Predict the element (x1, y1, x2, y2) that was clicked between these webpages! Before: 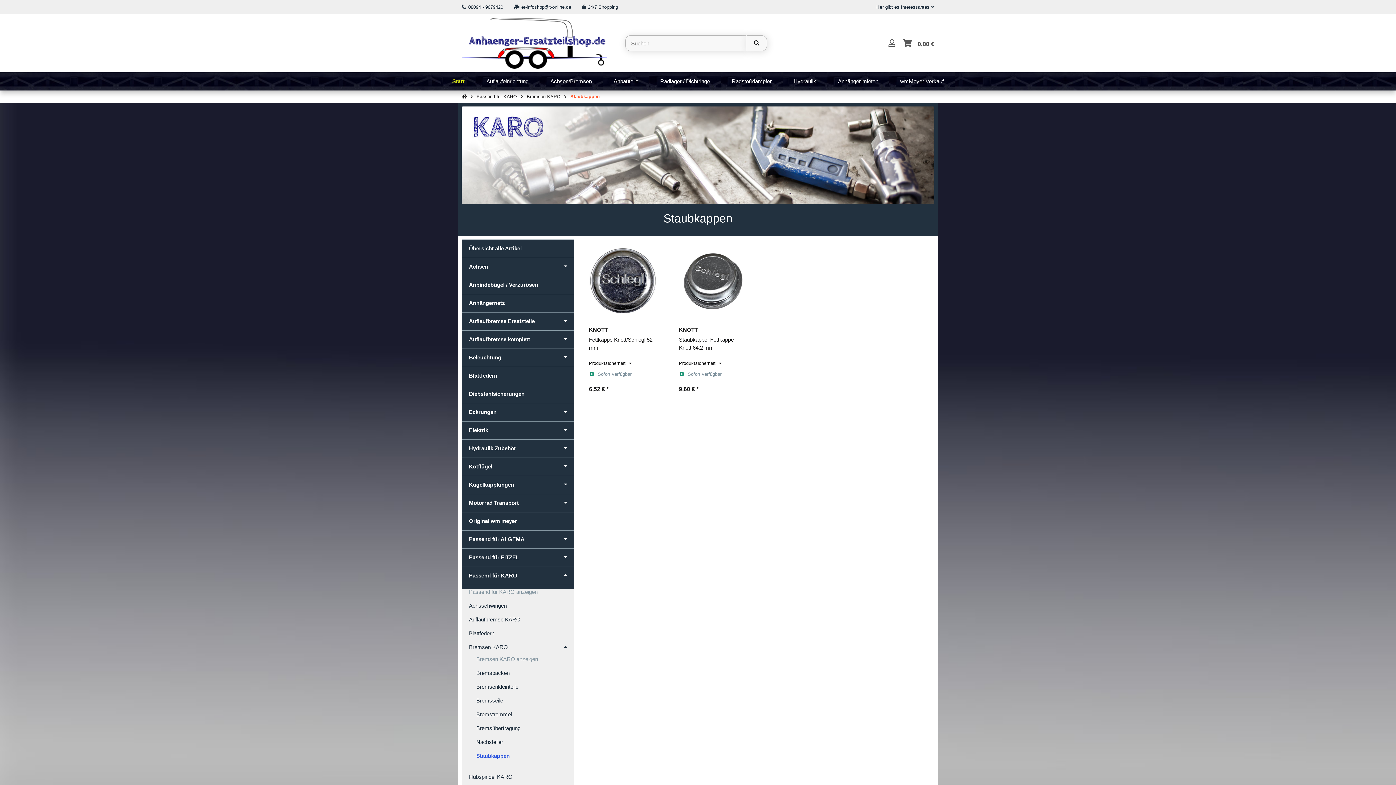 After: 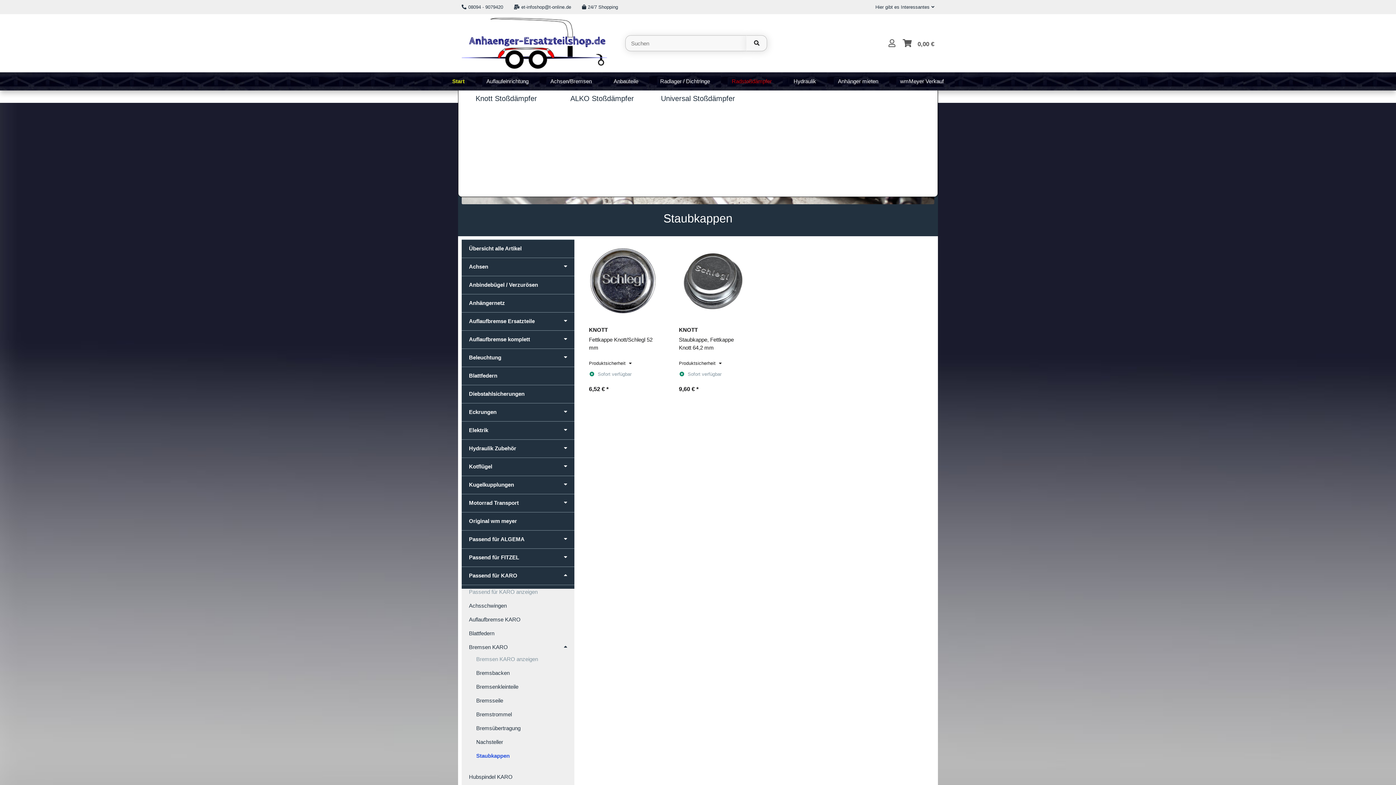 Action: bbox: (721, 72, 782, 90) label: Radstoßdämpfer